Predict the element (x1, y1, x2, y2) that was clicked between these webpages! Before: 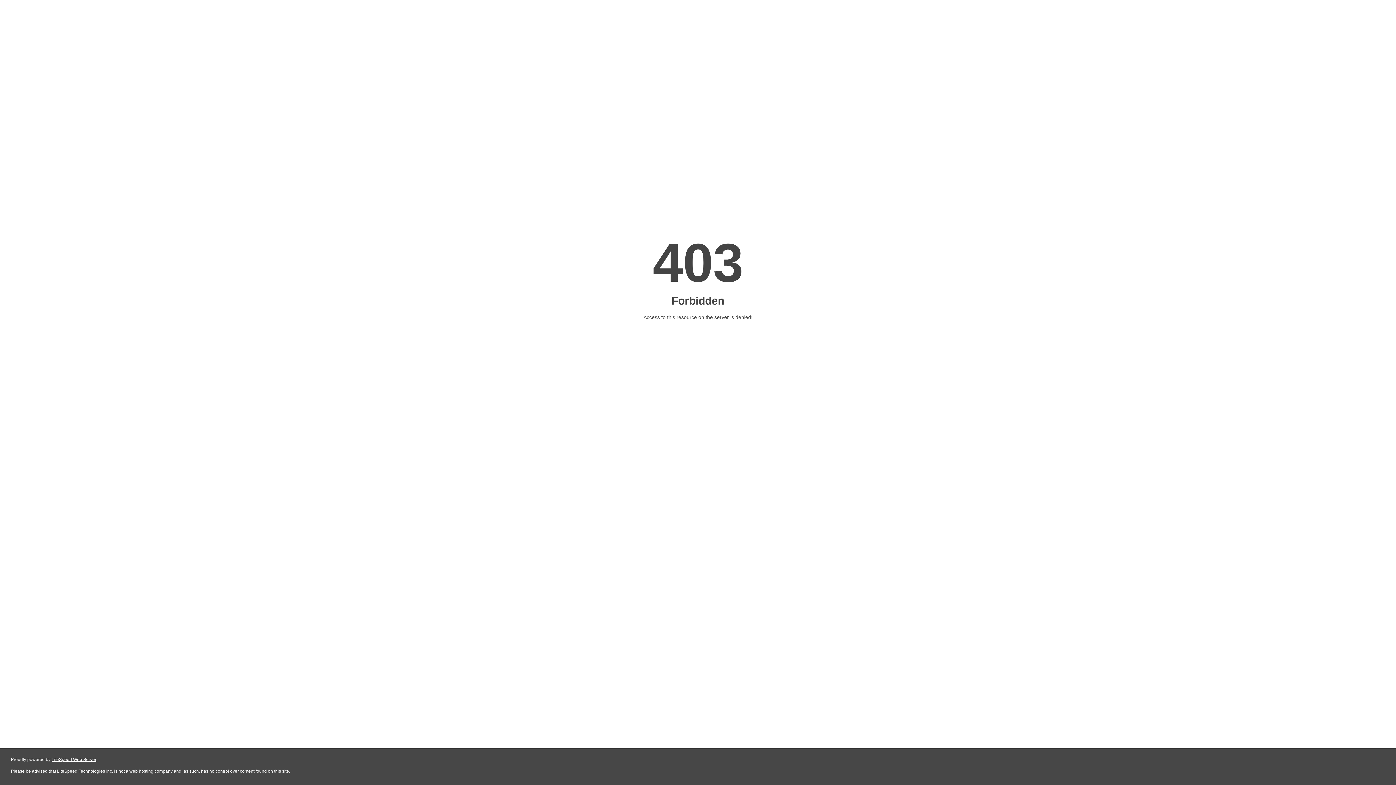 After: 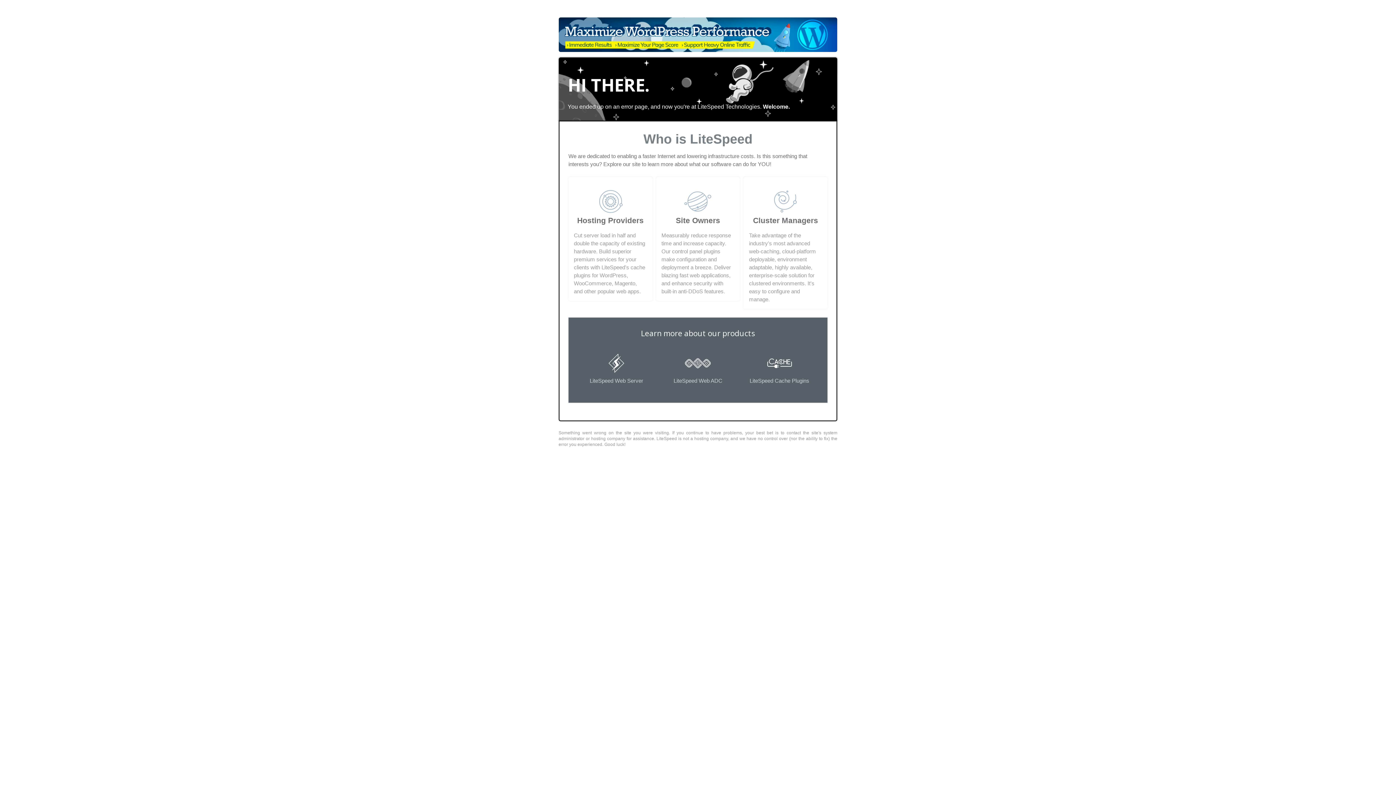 Action: label: LiteSpeed Web Server bbox: (51, 757, 96, 762)